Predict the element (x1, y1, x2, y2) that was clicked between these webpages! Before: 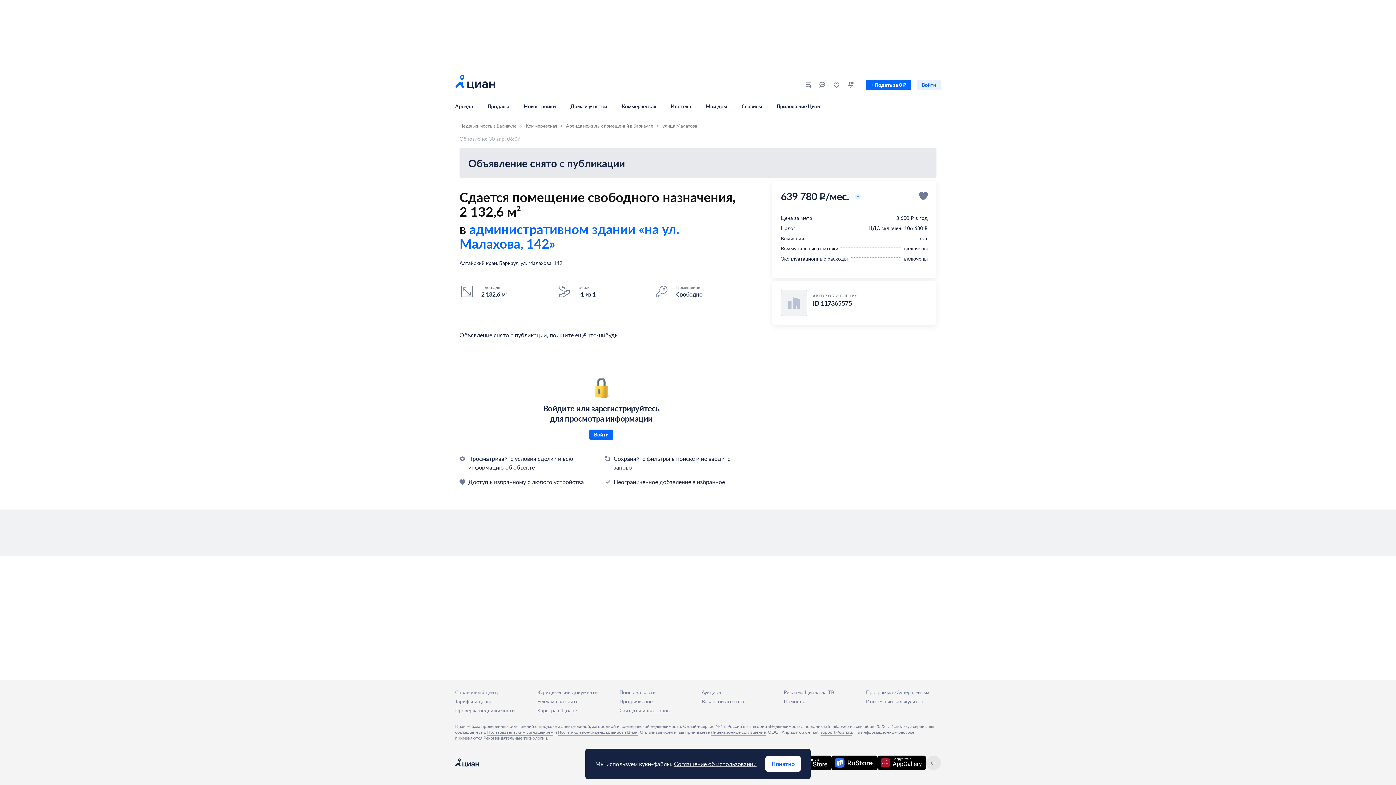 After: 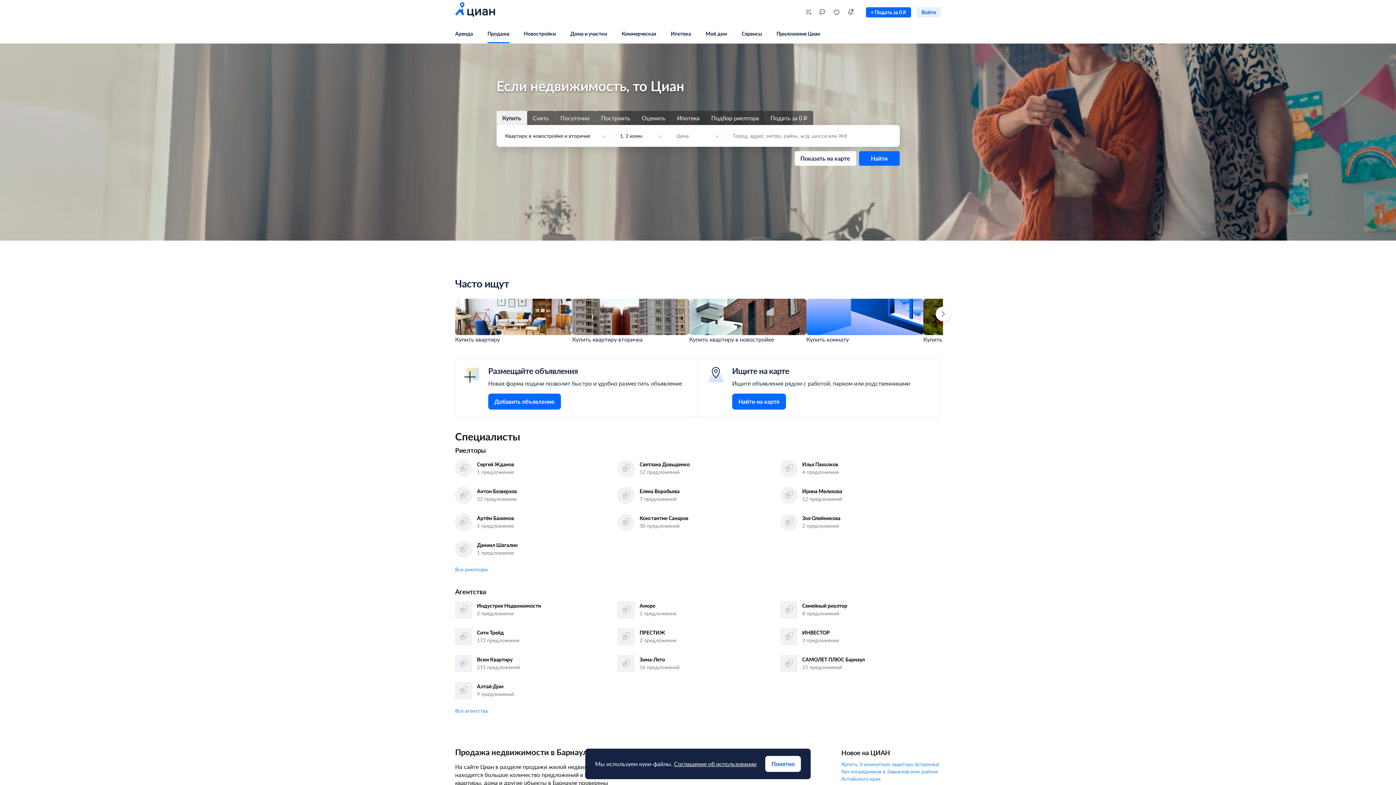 Action: label: Продажа bbox: (487, 97, 524, 116)